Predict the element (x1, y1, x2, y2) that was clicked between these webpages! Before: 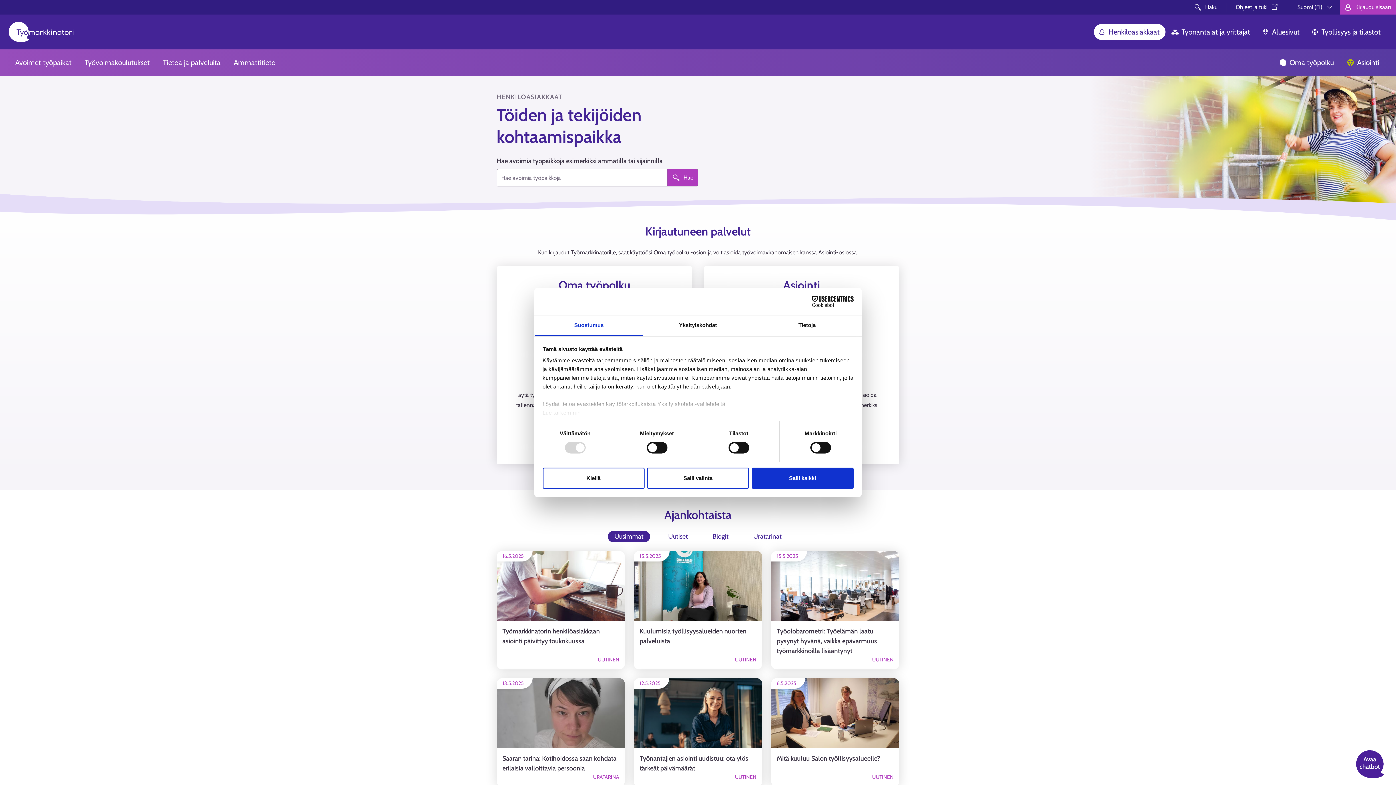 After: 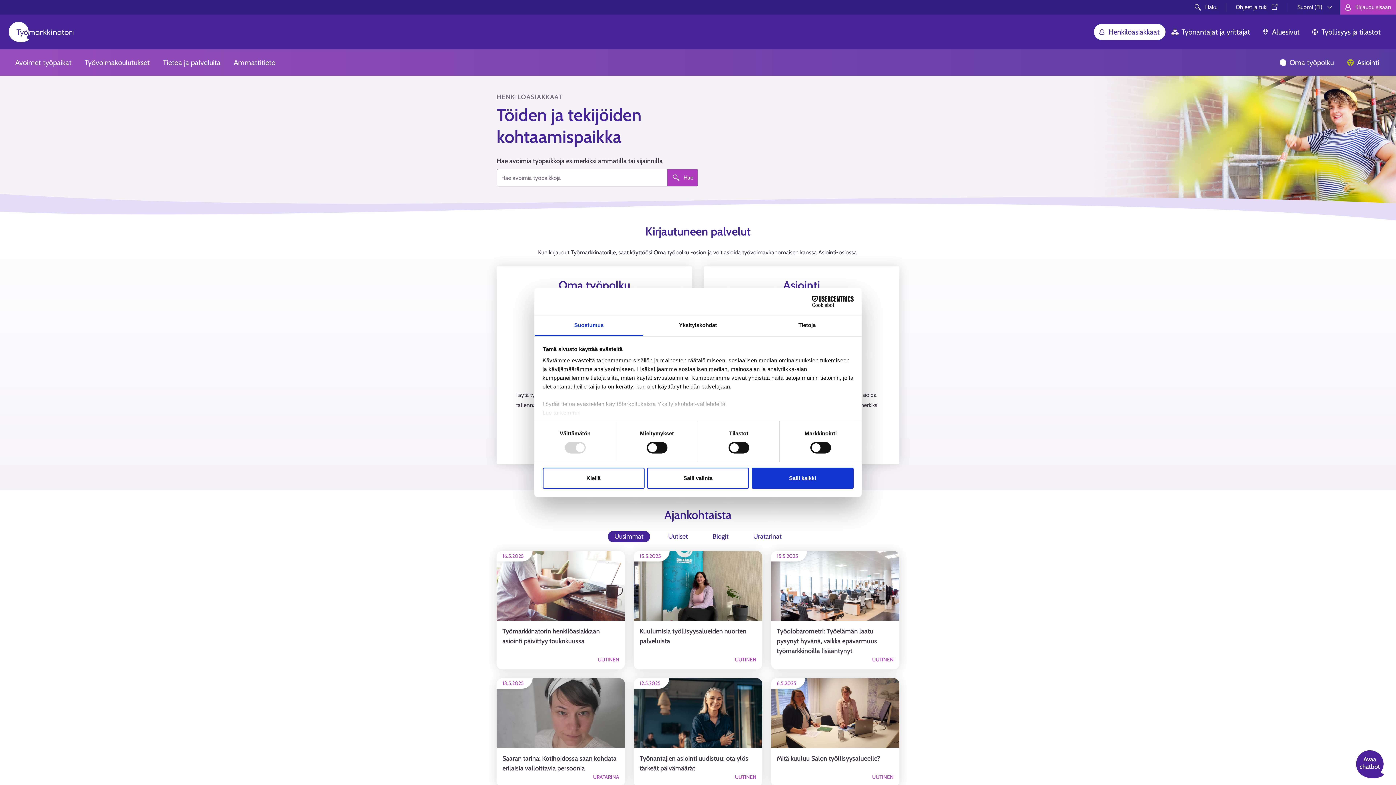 Action: label: Cookiebot - opens in a new window bbox: (790, 296, 853, 307)